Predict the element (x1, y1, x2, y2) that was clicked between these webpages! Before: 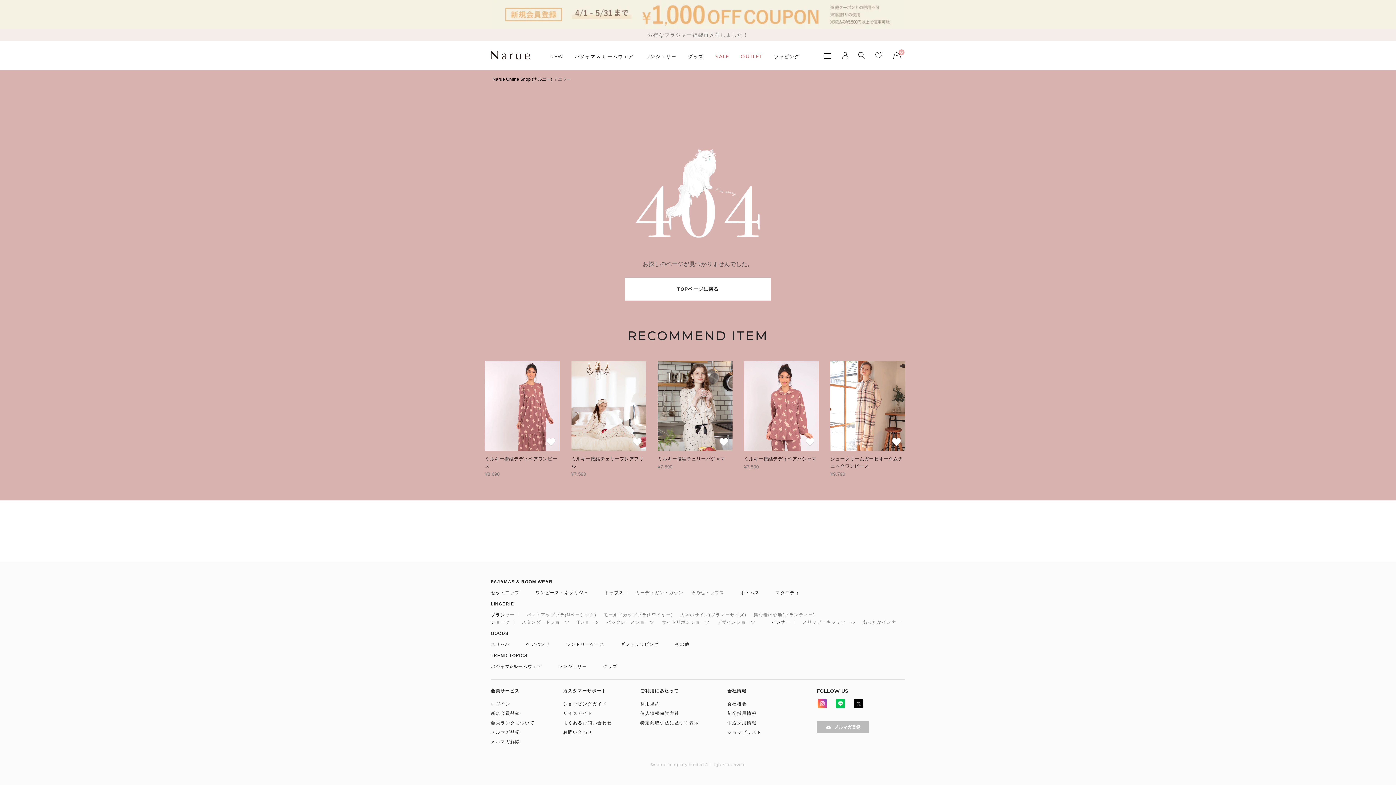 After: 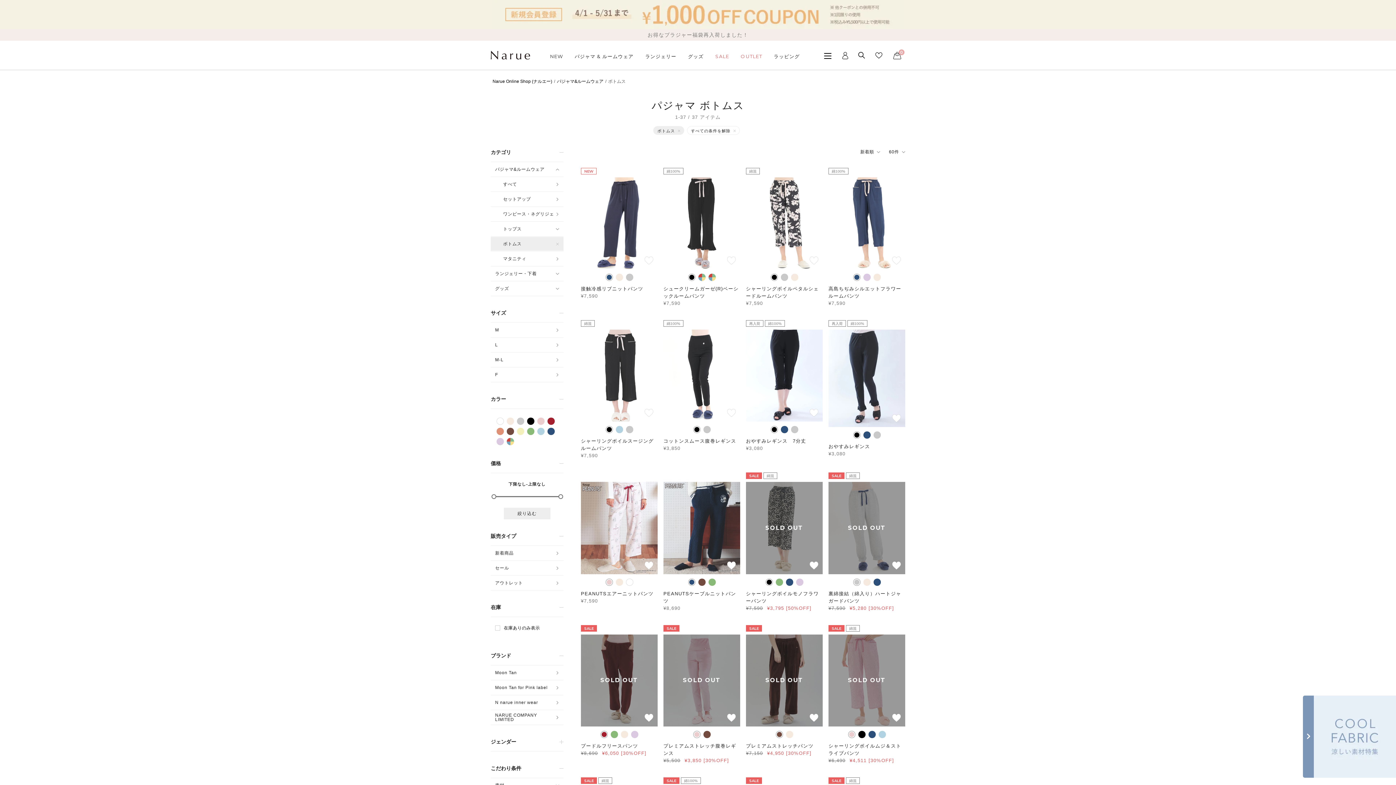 Action: label: ボトムス bbox: (740, 589, 759, 596)